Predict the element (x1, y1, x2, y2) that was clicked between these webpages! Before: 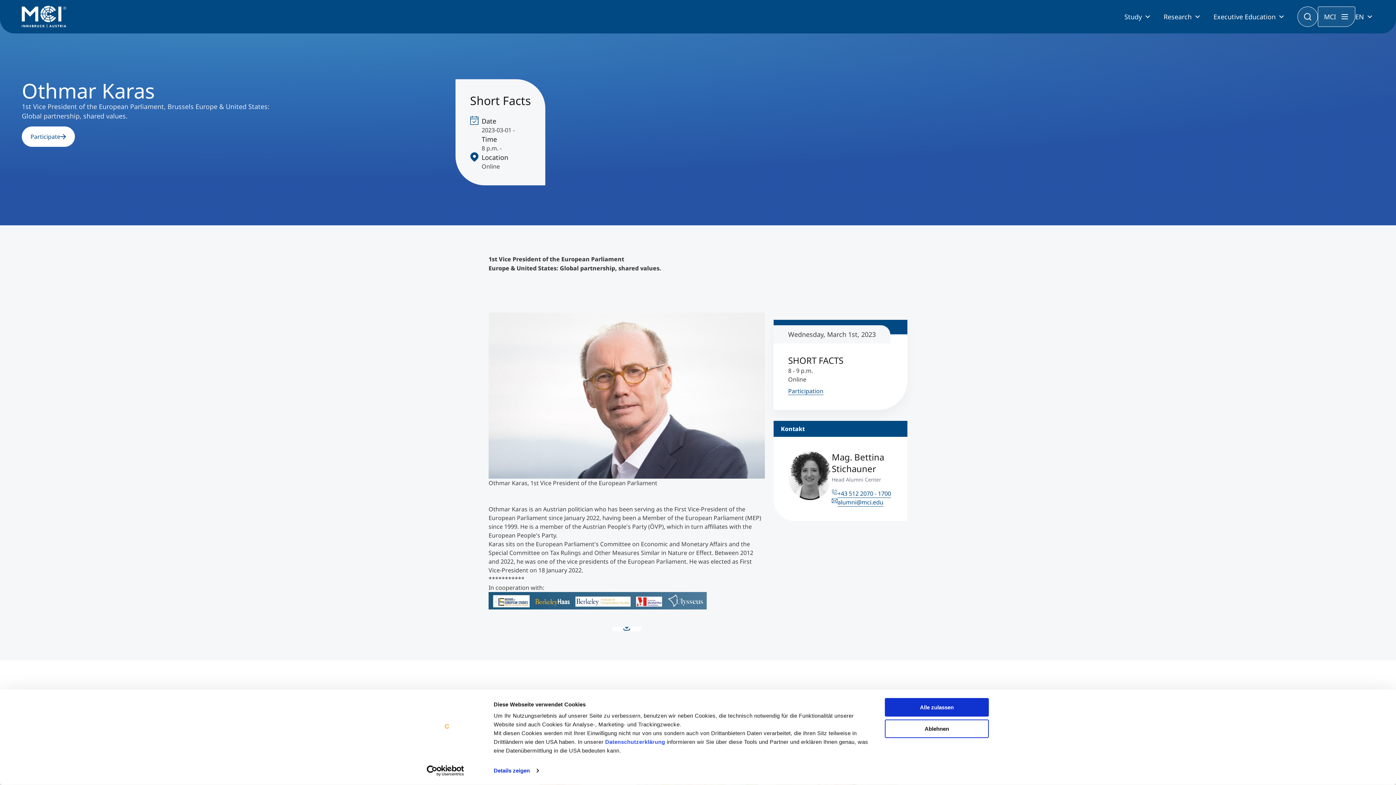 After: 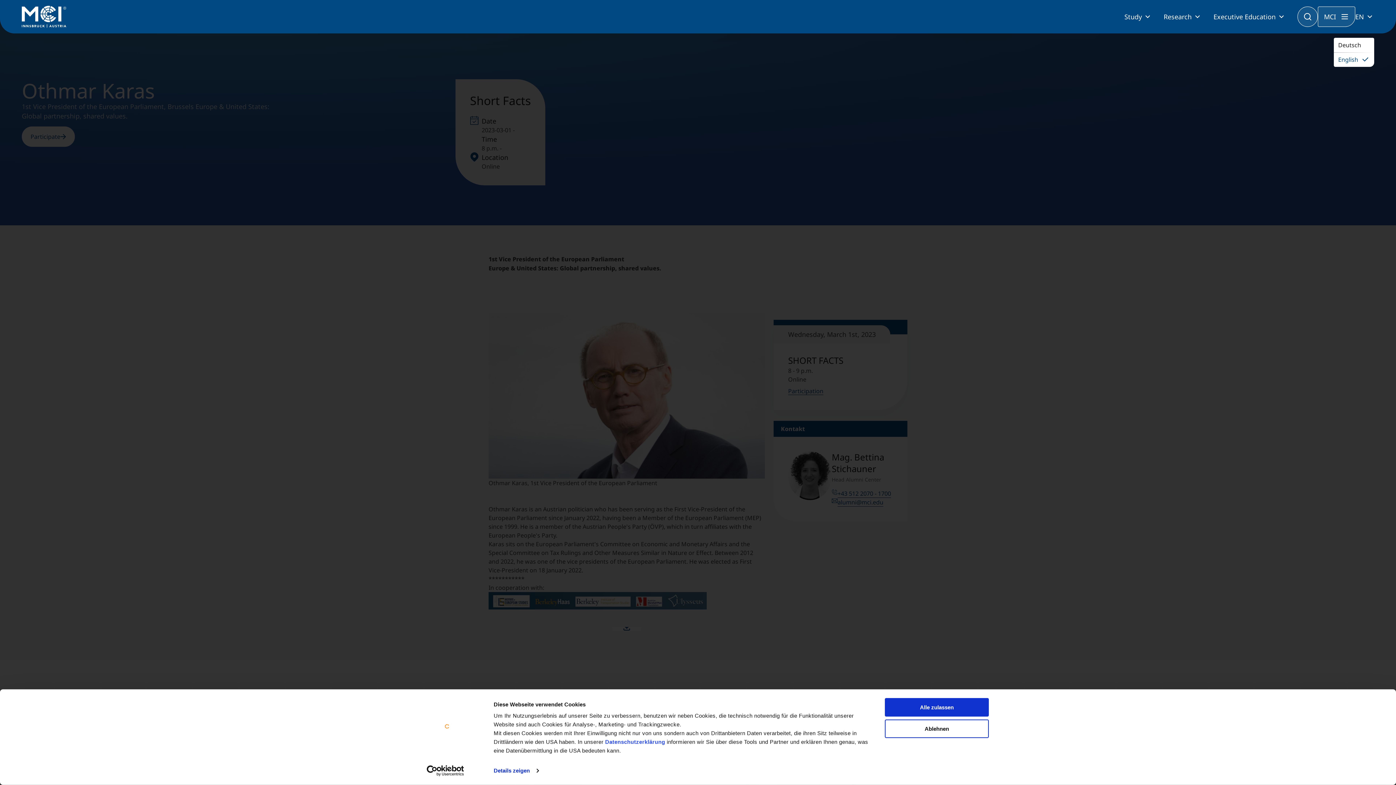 Action: bbox: (1355, 12, 1374, 21) label: EN